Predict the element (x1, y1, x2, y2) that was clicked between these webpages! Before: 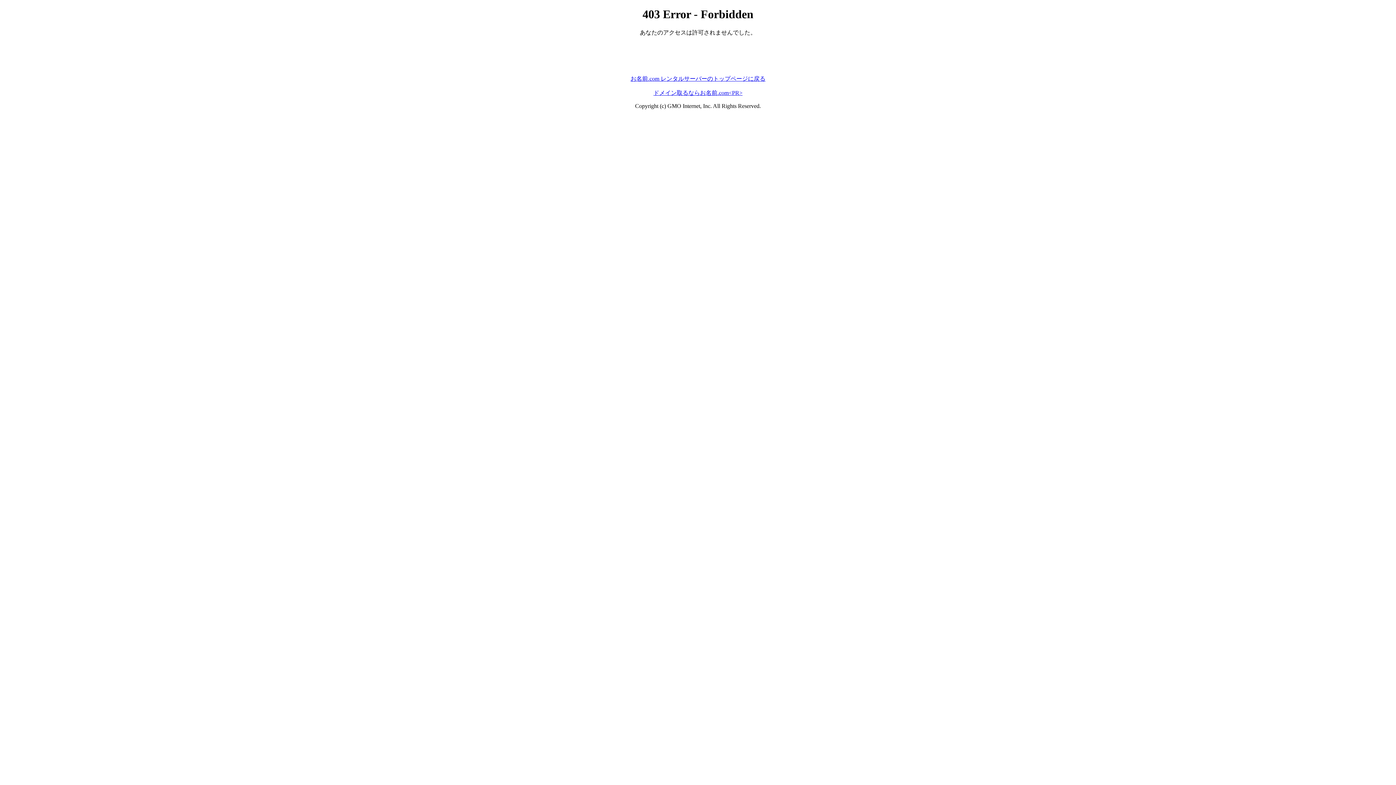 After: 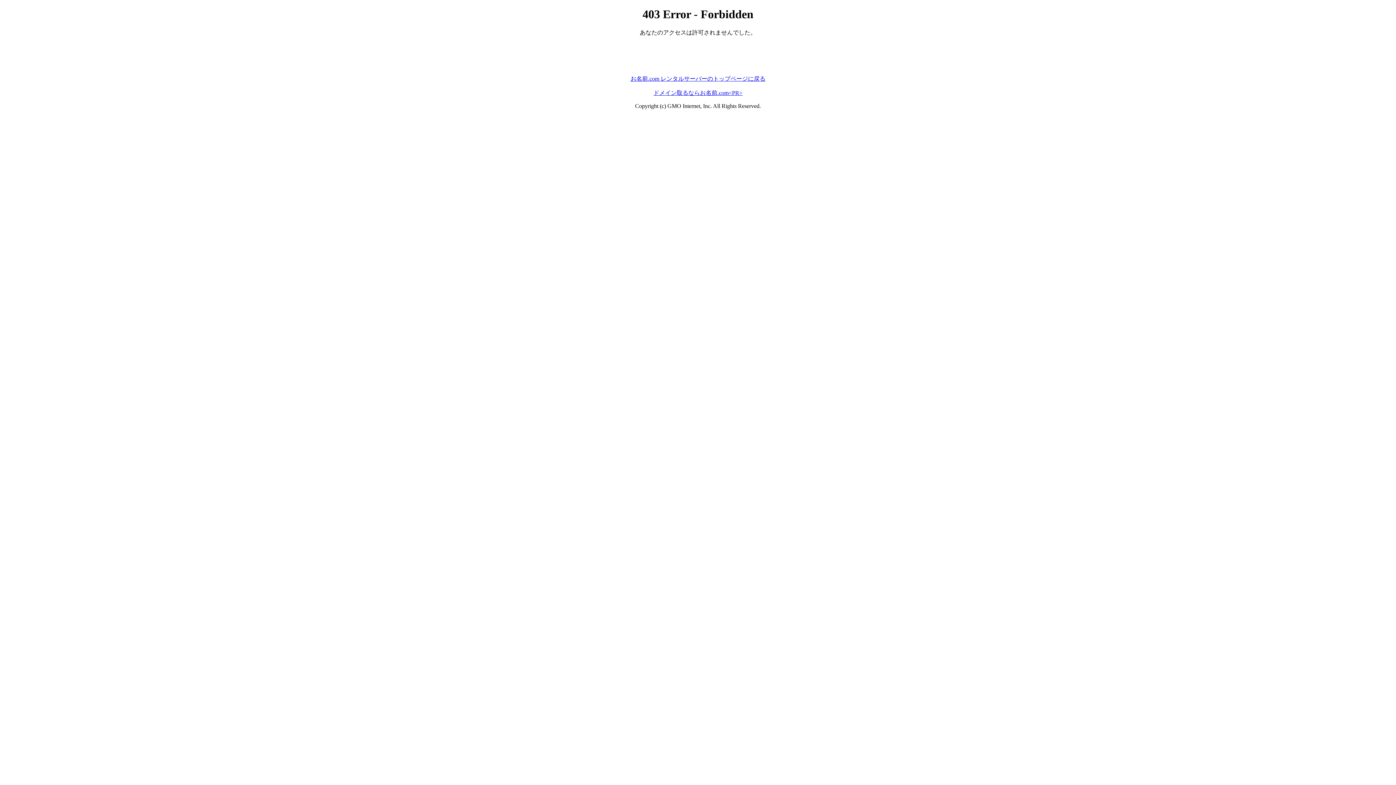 Action: bbox: (653, 89, 742, 95) label: ドメイン取るならお名前.com<PR>